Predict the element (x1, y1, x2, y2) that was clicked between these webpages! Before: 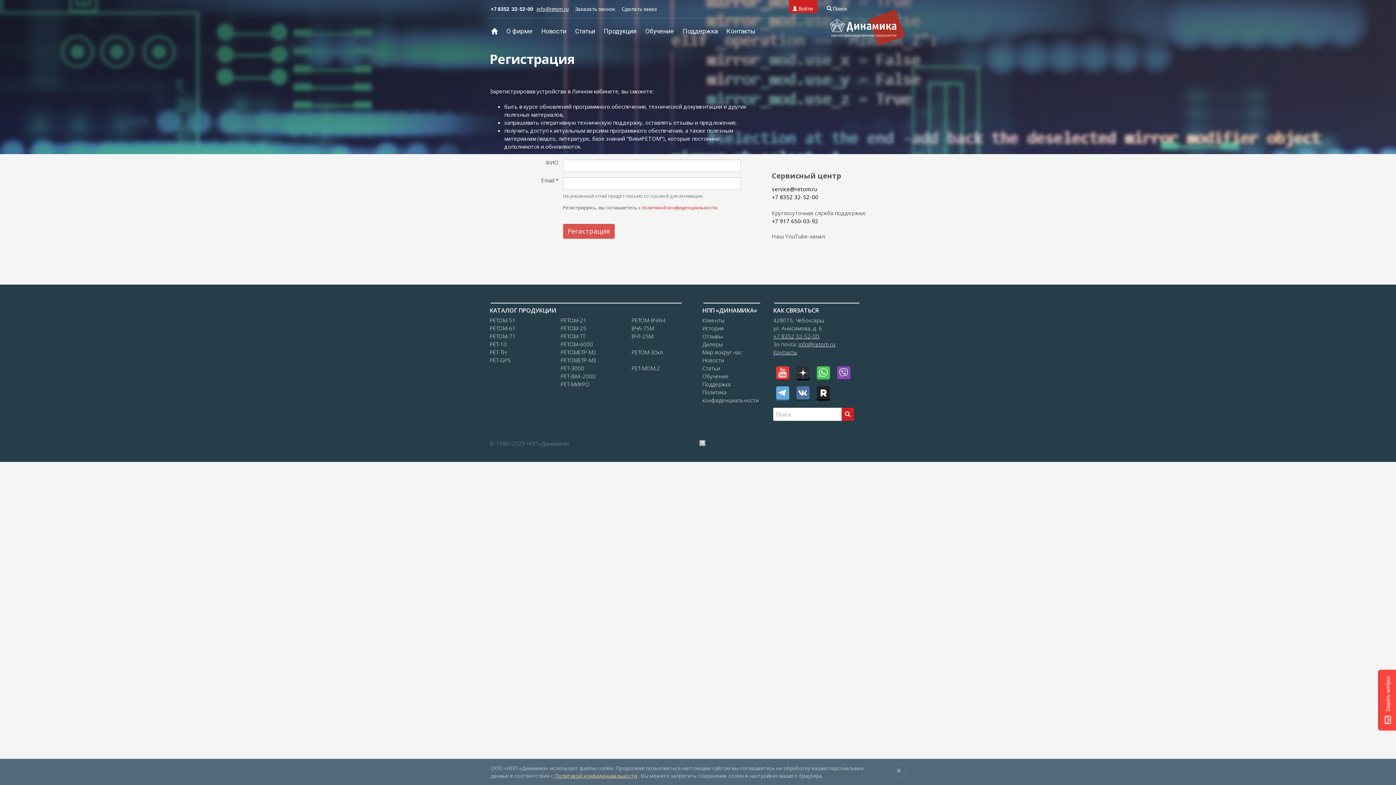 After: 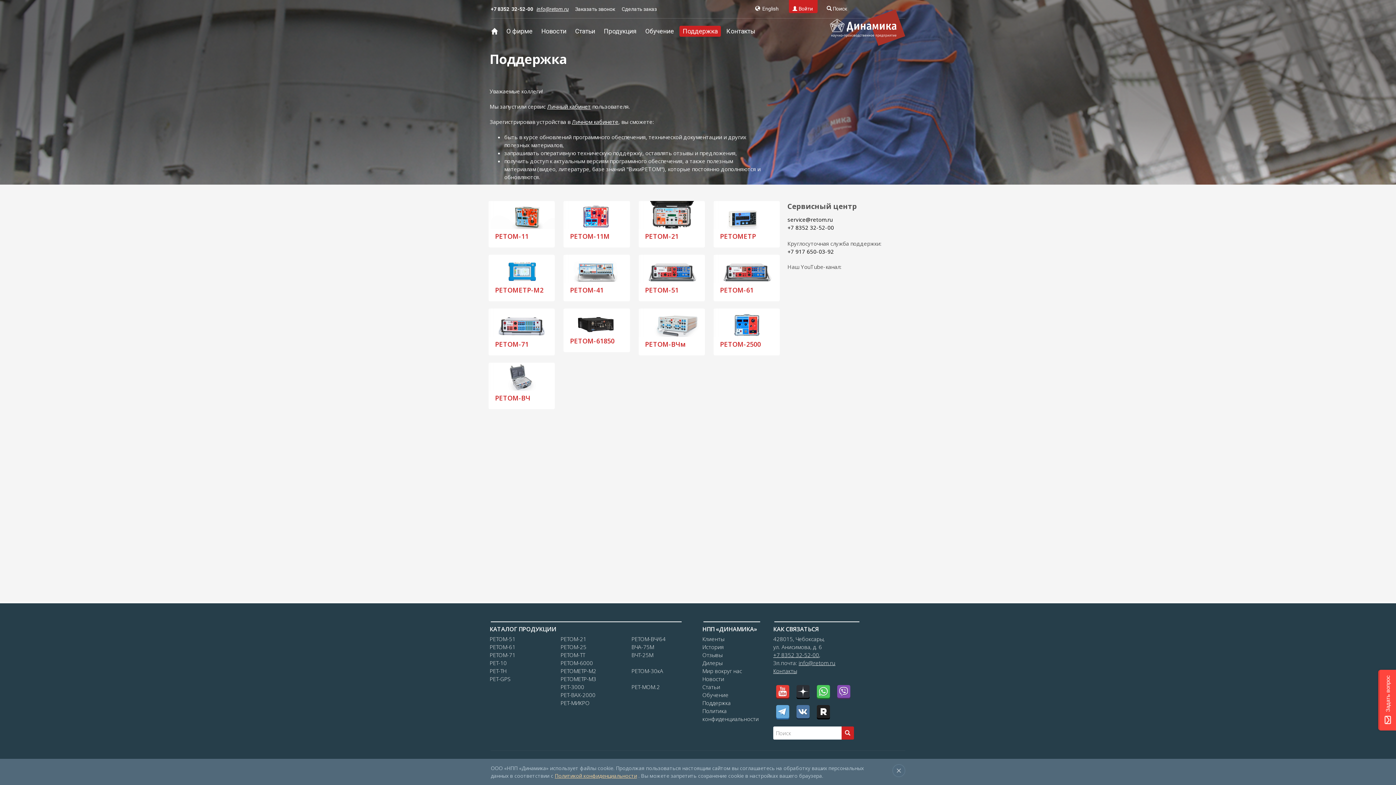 Action: label: Поддержка bbox: (702, 380, 734, 388)